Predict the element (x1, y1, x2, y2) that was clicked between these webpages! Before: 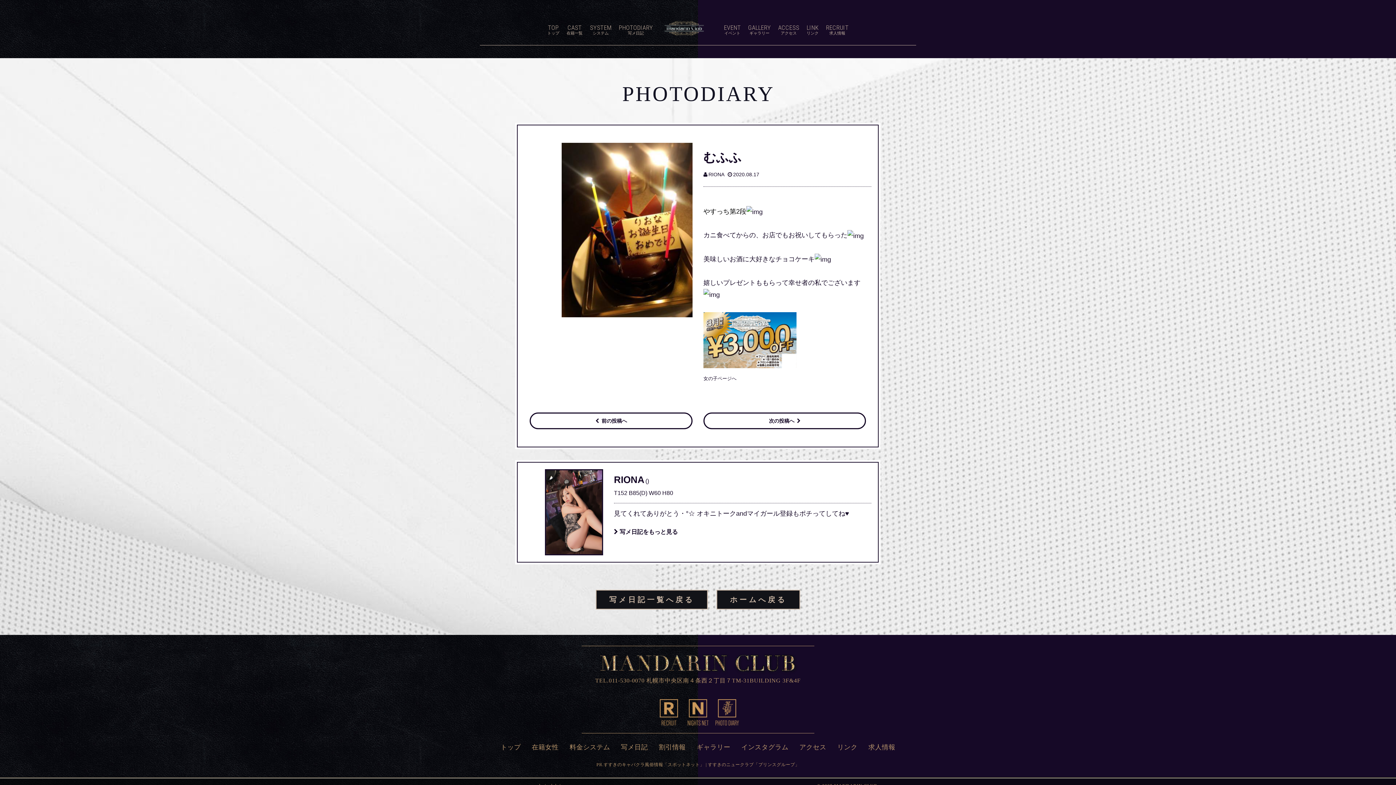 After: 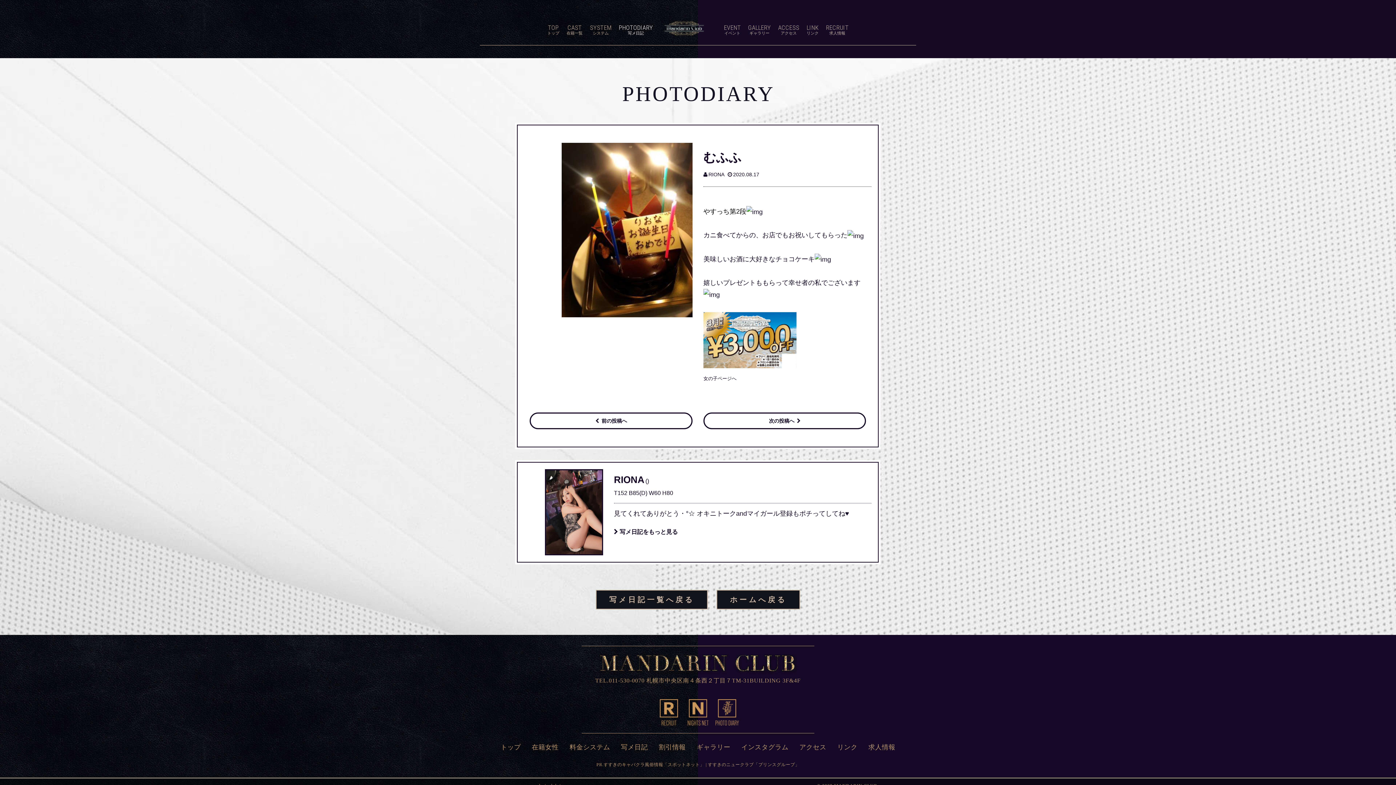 Action: bbox: (618, 24, 653, 35) label: PHOTODIARY
写メ日記